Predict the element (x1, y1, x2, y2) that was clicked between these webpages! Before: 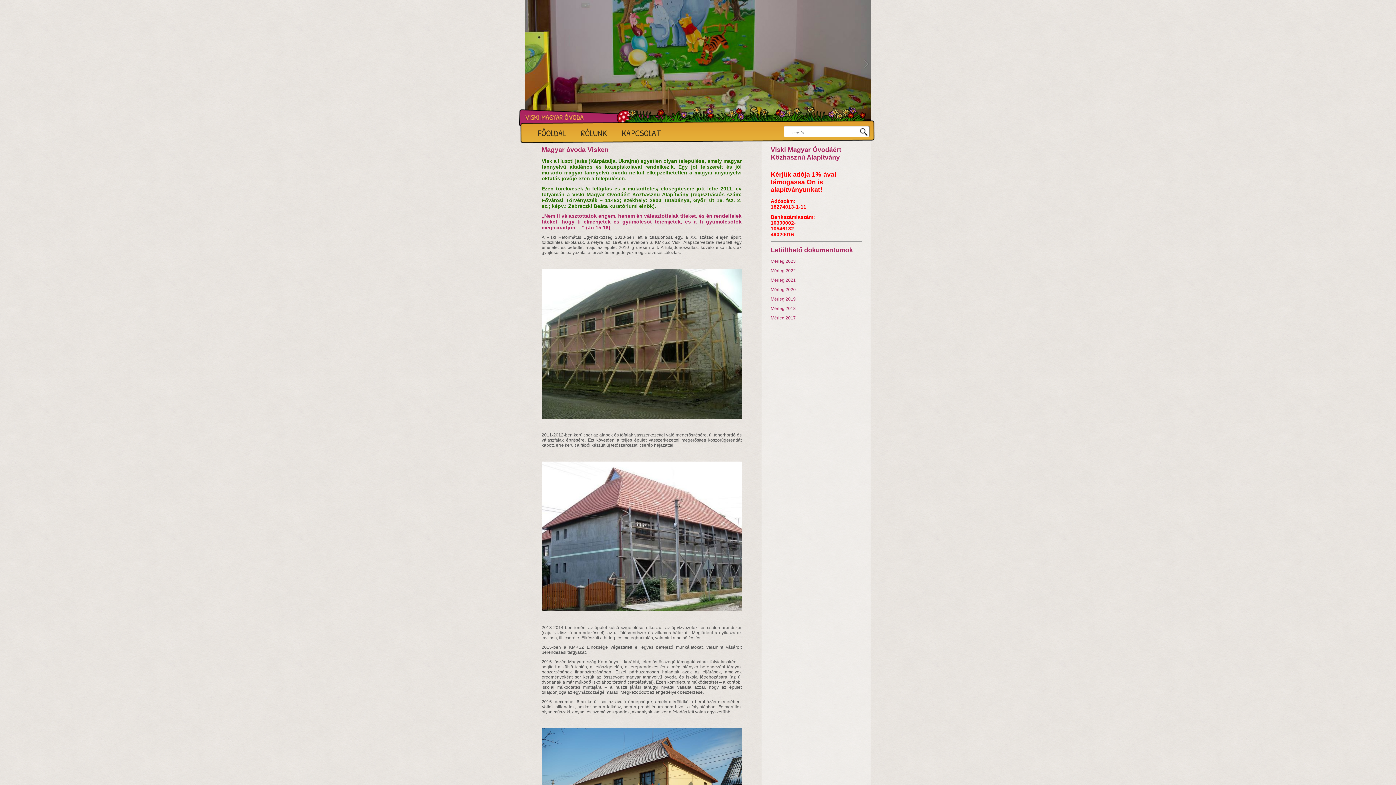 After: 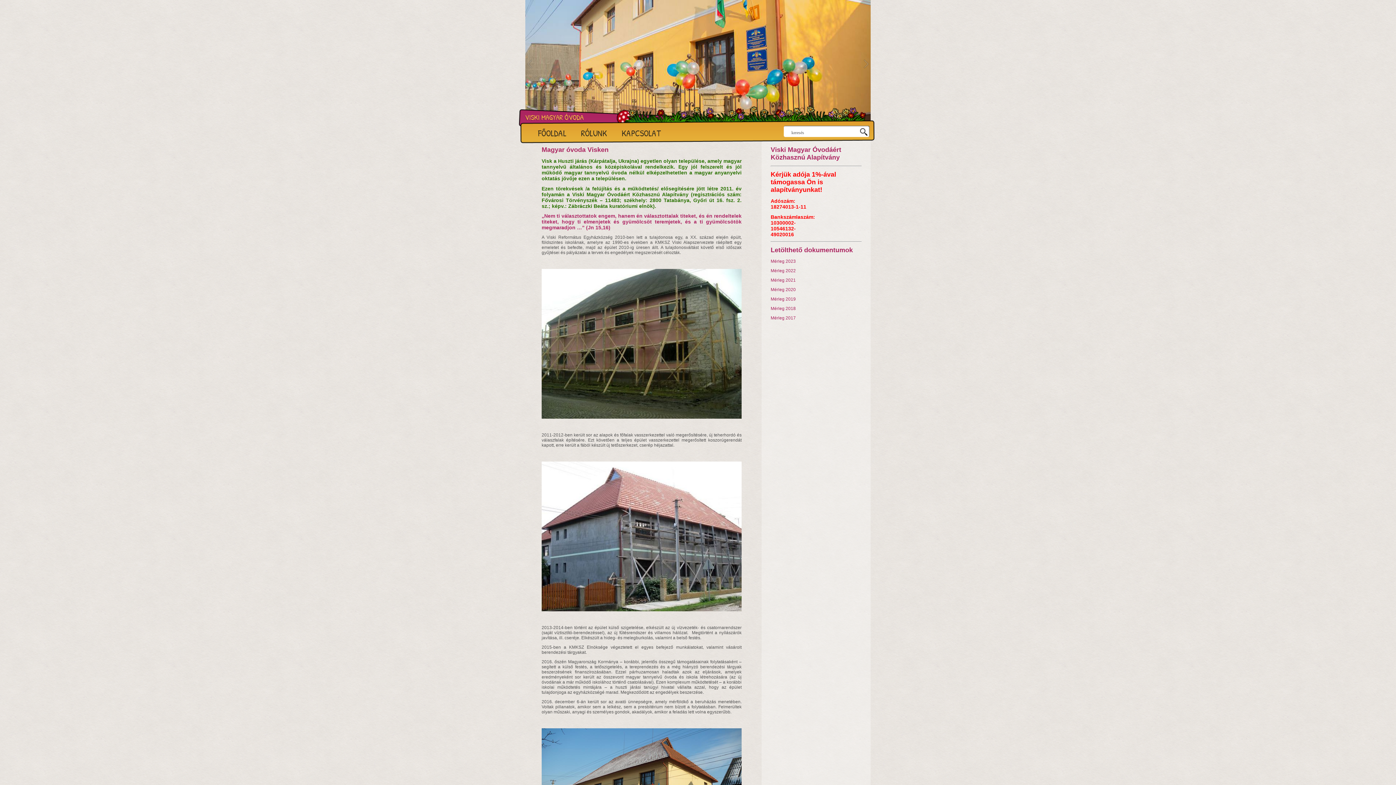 Action: label: FŐOLDAL bbox: (538, 127, 566, 138)